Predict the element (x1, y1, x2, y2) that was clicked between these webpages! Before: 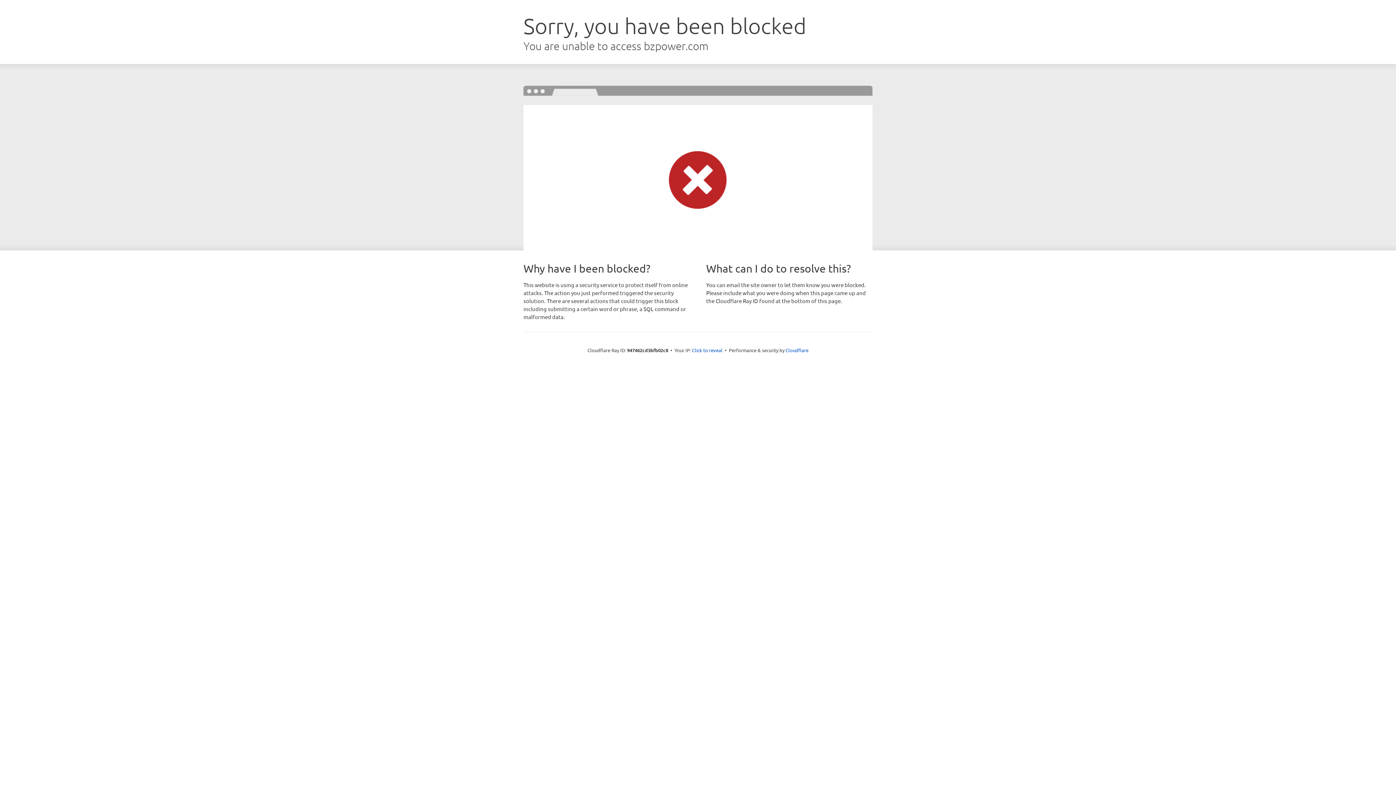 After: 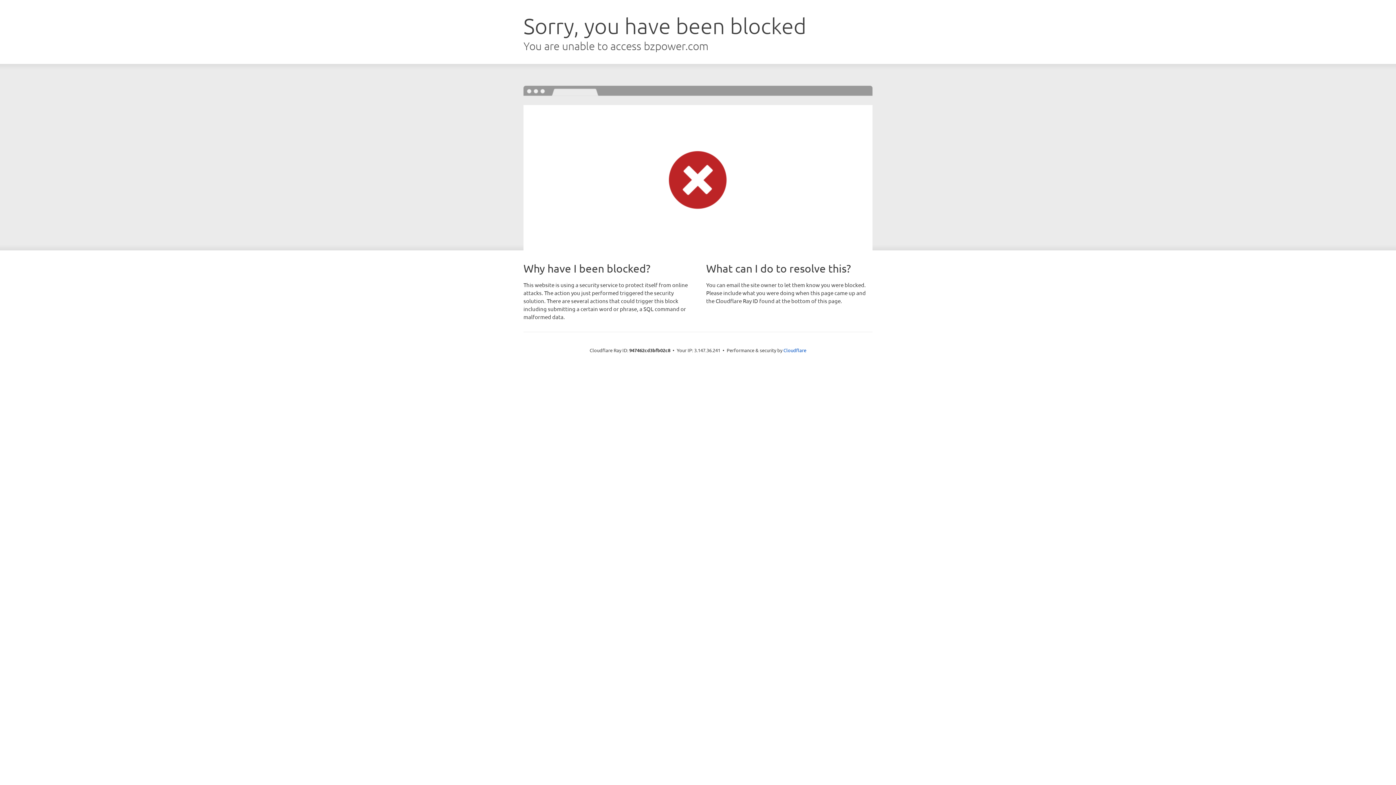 Action: label: Click to reveal bbox: (692, 346, 722, 353)